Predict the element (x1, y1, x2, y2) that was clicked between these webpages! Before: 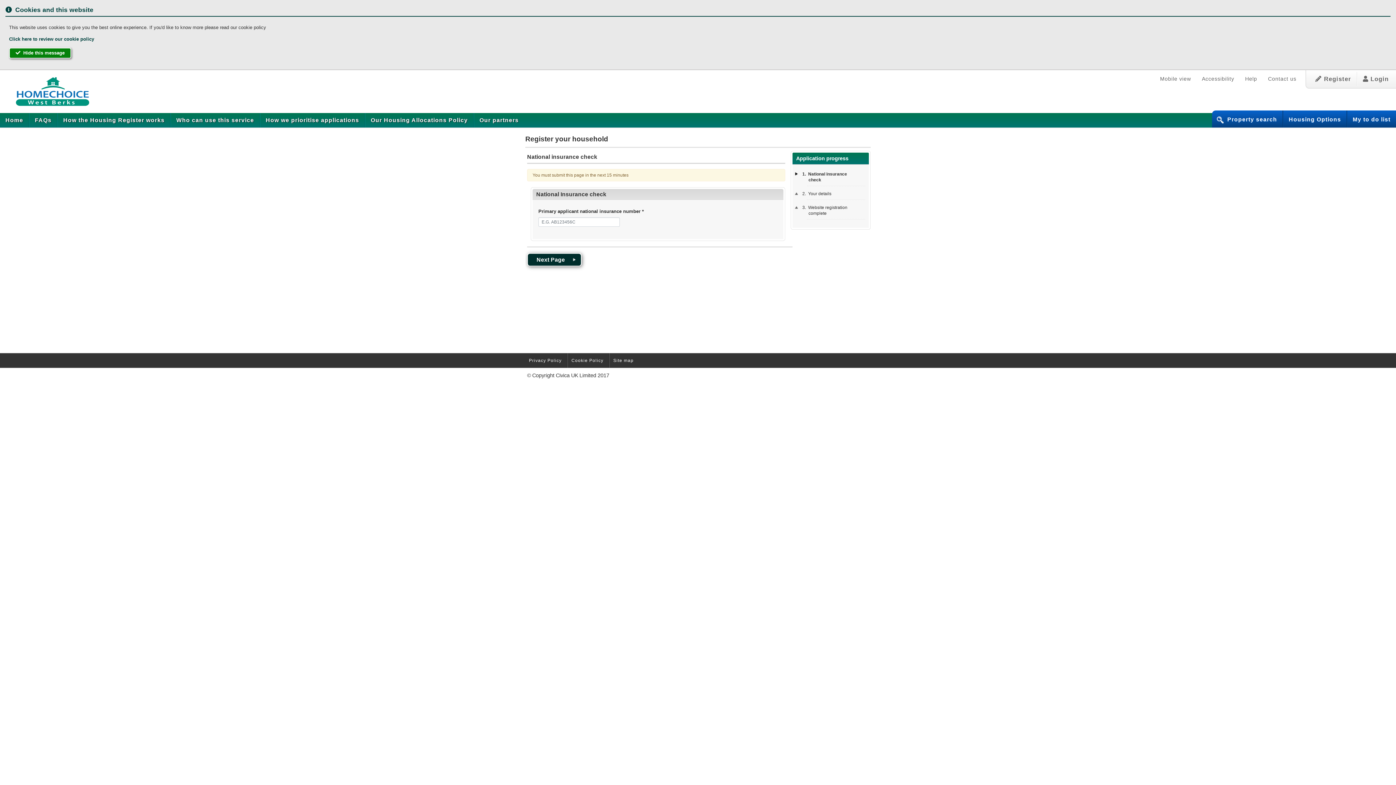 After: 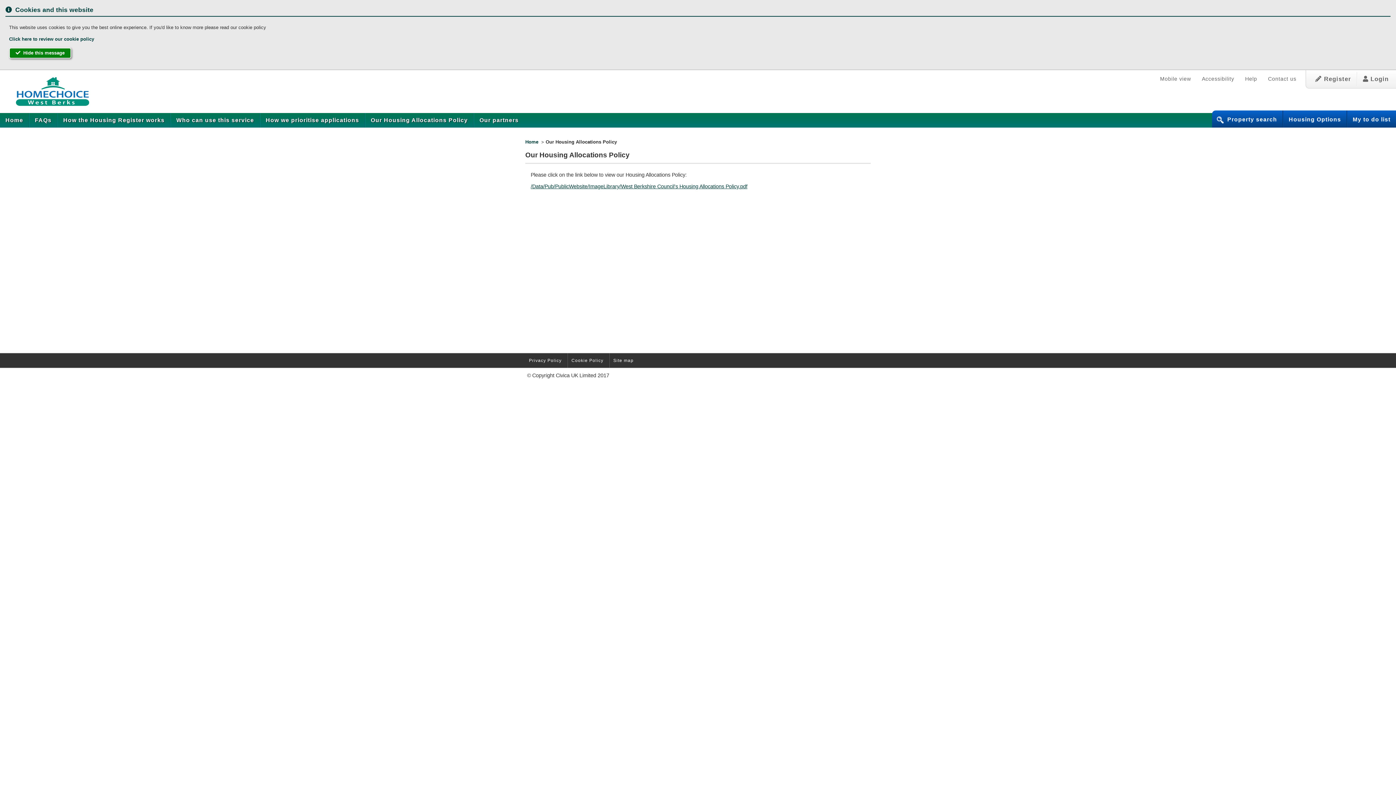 Action: label: Our Housing Allocations Policy bbox: (365, 113, 473, 127)